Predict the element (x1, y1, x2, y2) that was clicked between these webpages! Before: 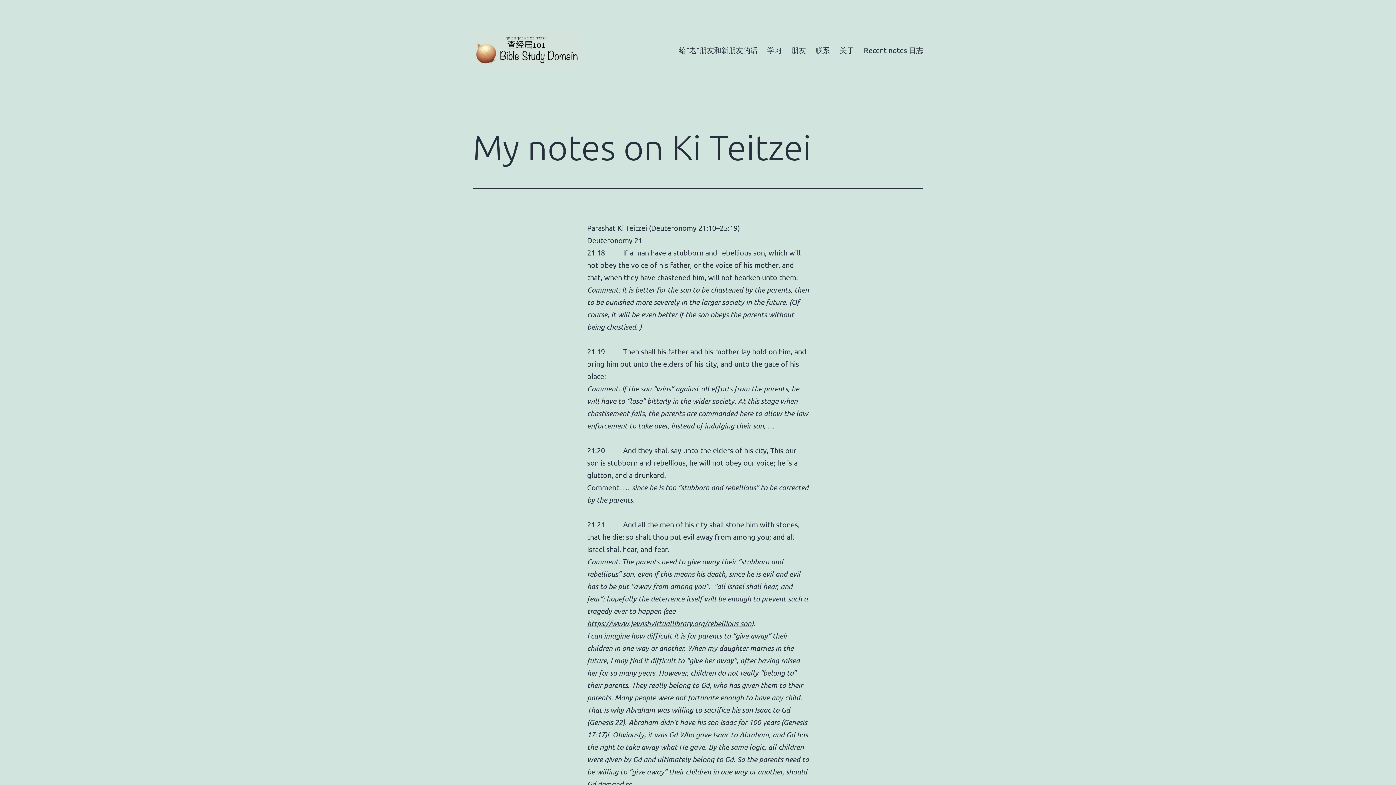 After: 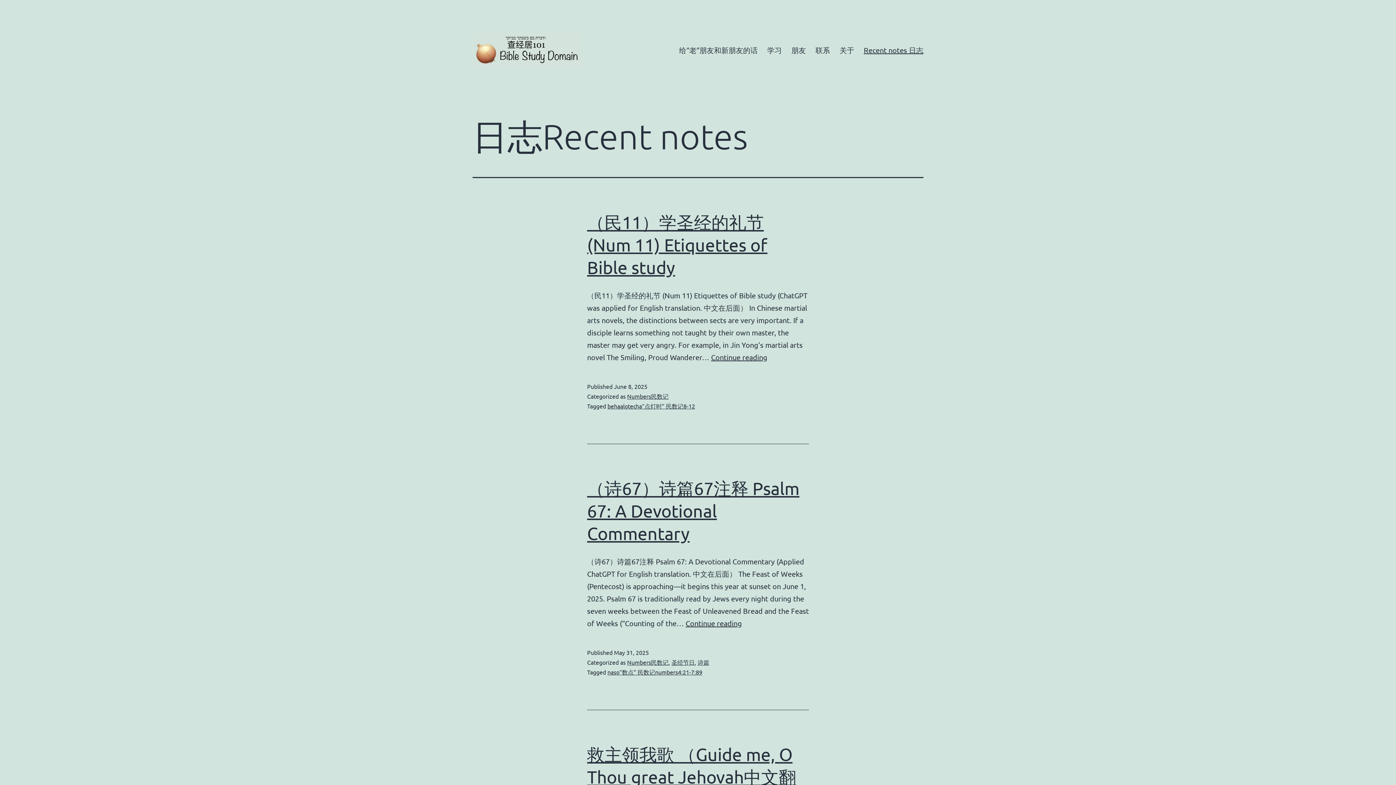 Action: bbox: (859, 40, 928, 58) label: Recent notes 日志